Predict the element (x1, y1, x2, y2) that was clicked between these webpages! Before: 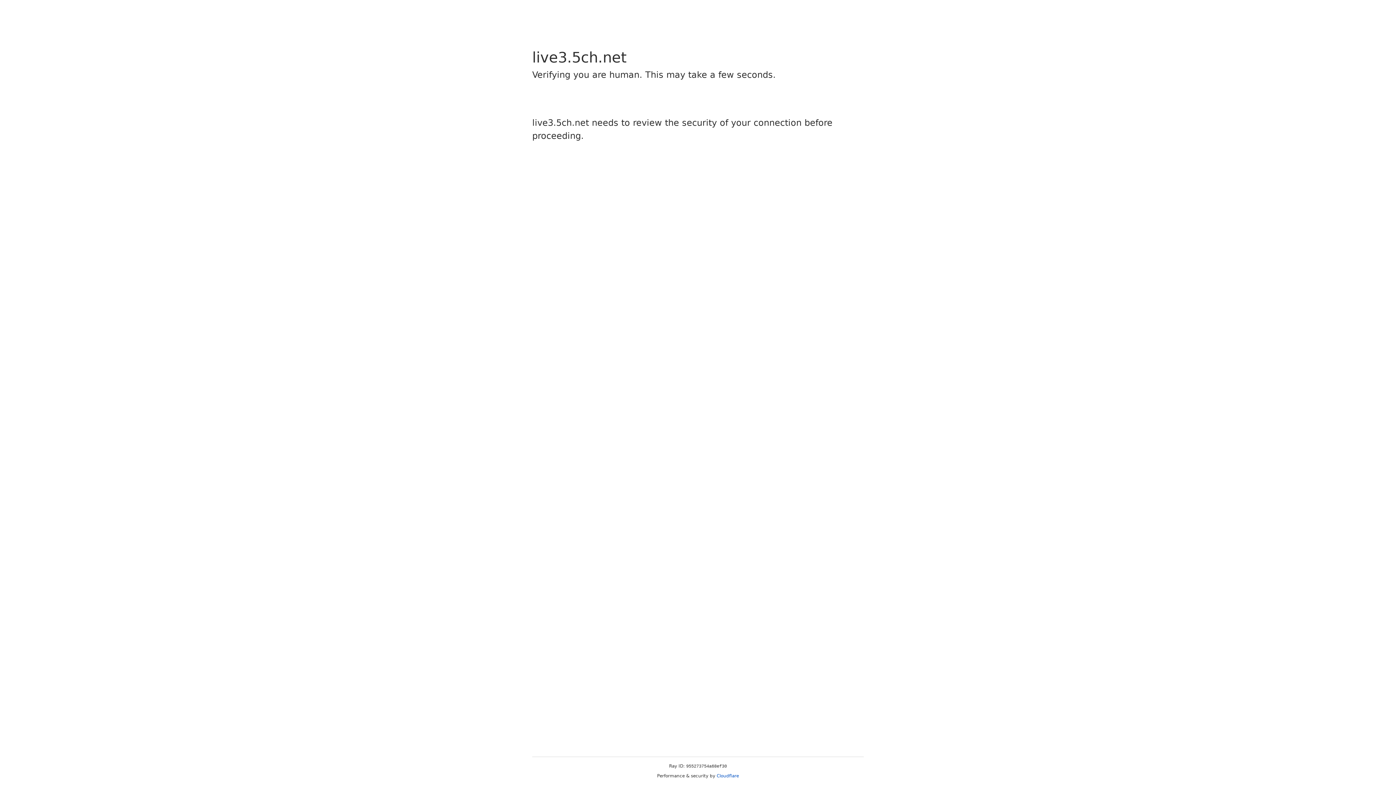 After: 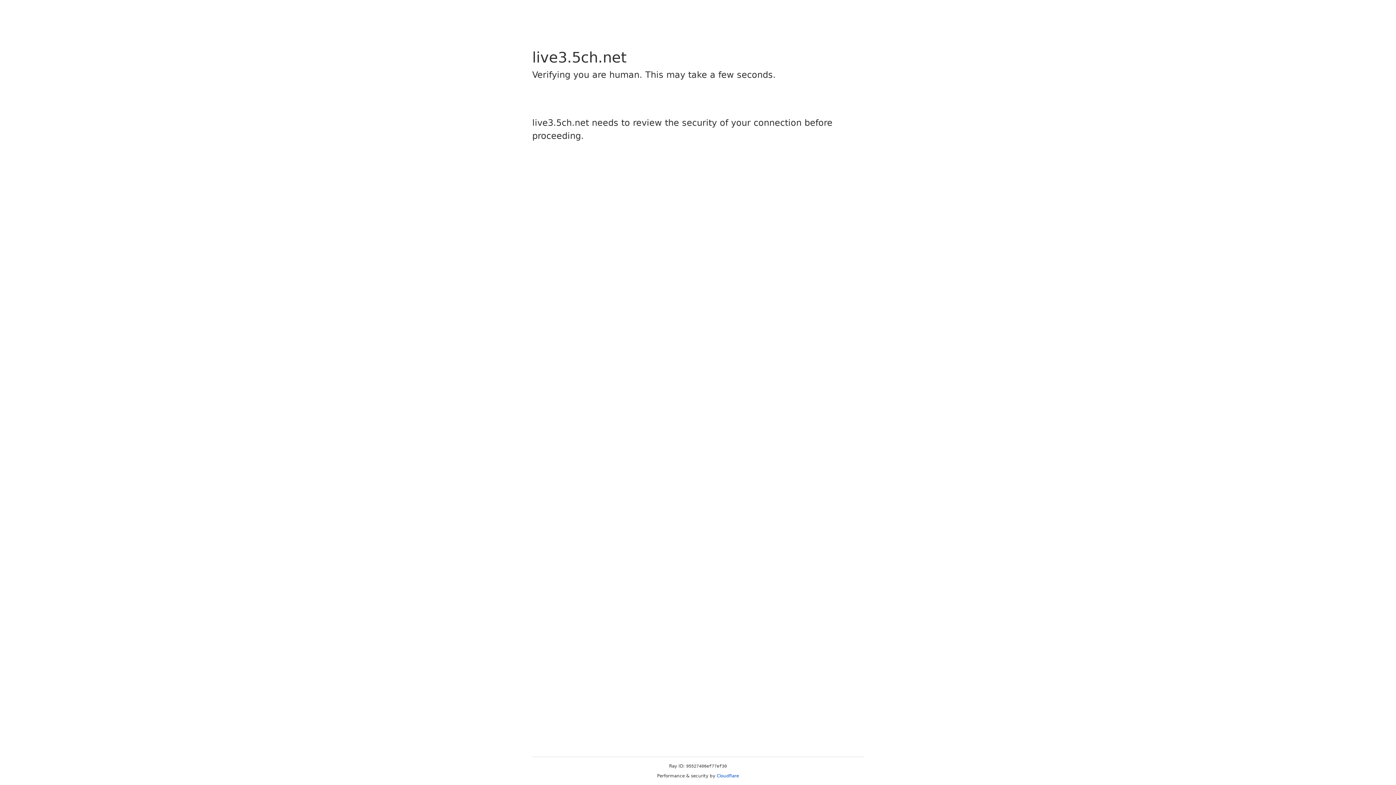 Action: label: Cloudflare bbox: (716, 773, 739, 778)